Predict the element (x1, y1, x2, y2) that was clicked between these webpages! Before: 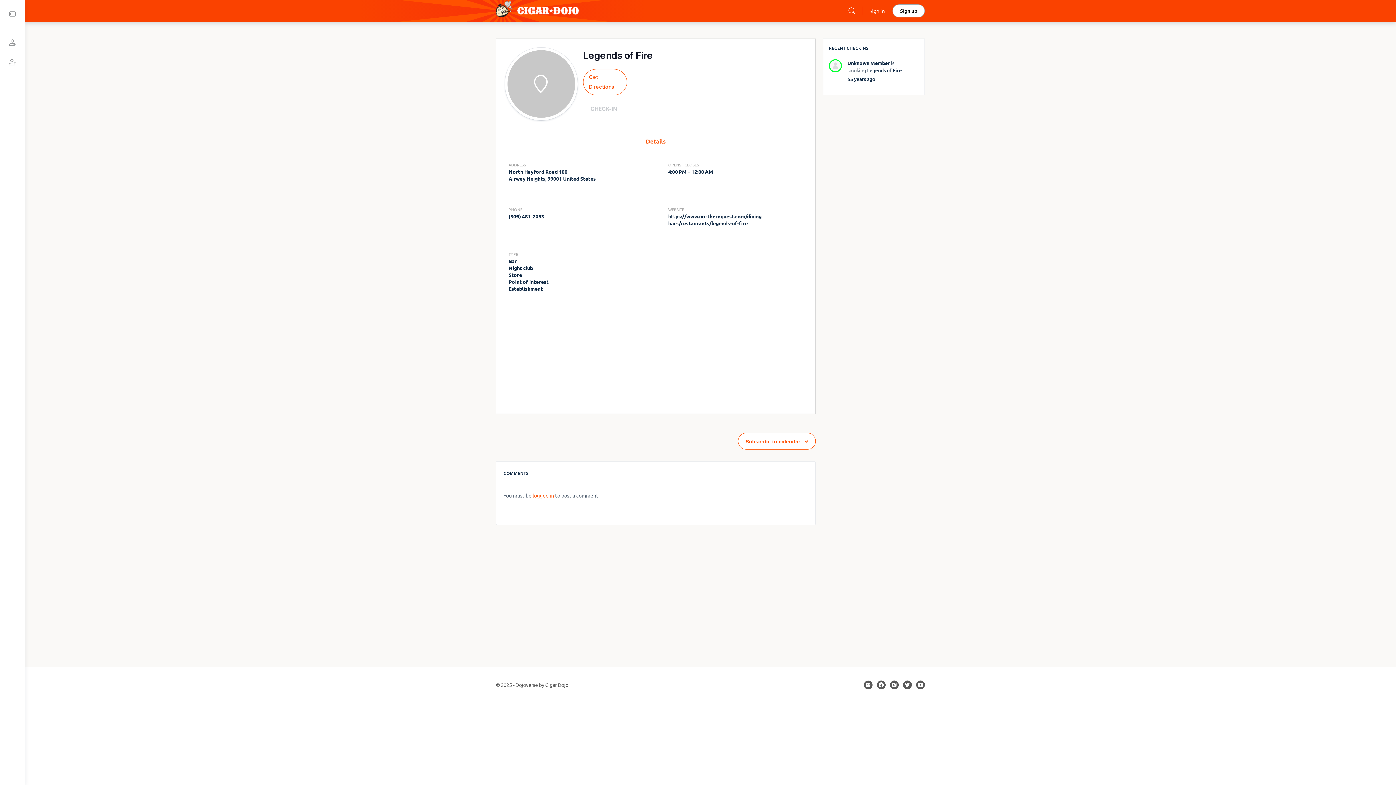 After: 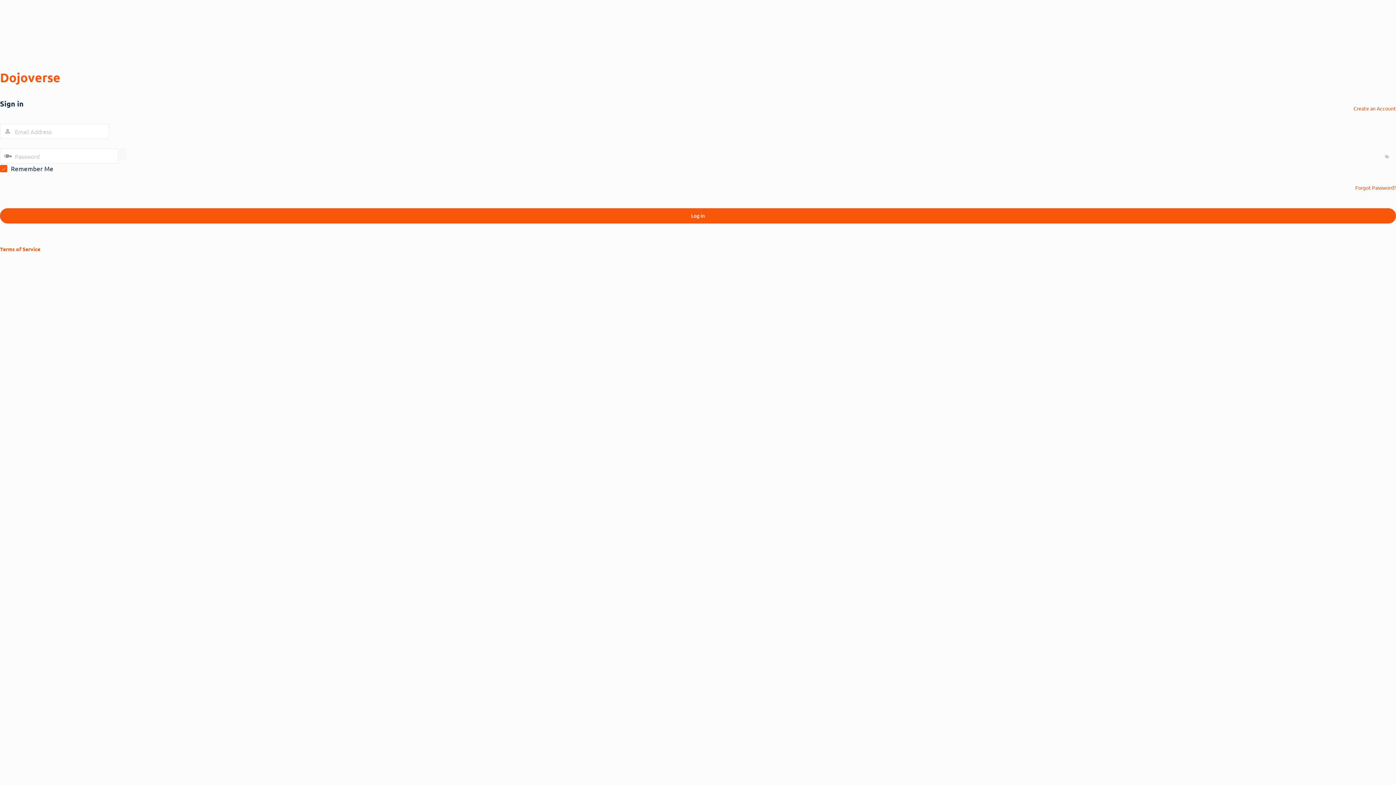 Action: label: Sign in bbox: (865, 2, 889, 19)